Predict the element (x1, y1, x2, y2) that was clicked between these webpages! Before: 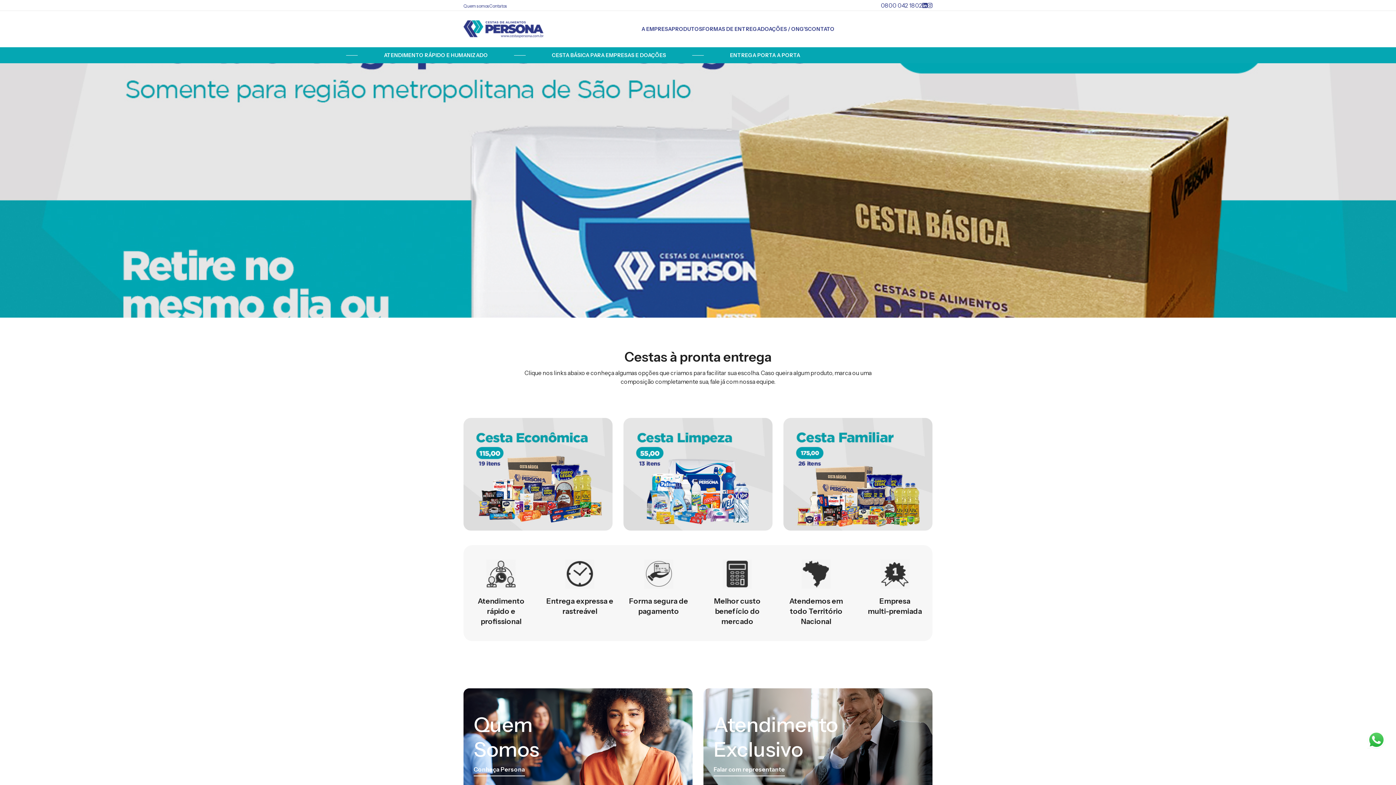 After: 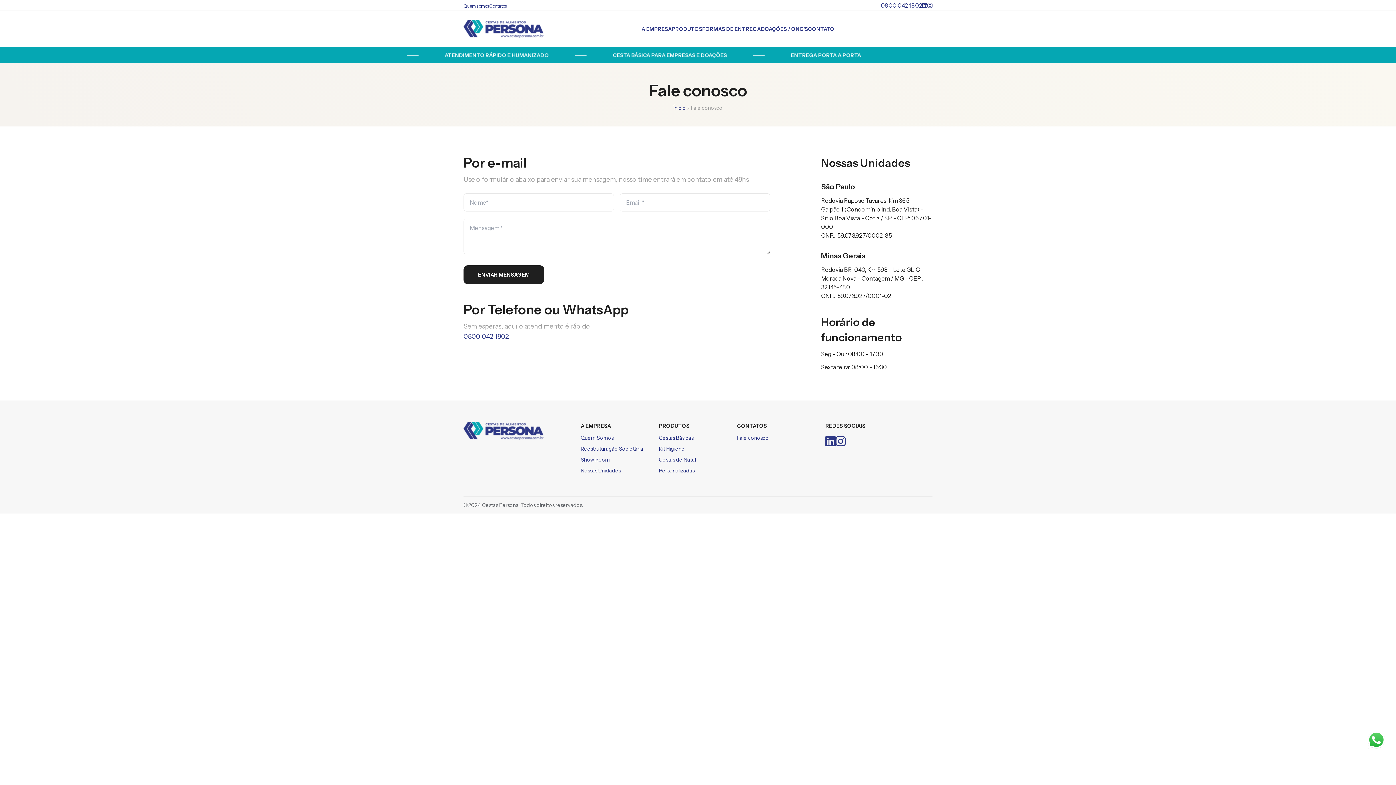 Action: bbox: (703, 688, 932, 800) label: Atendimento
Exclusivo
Falar com representante